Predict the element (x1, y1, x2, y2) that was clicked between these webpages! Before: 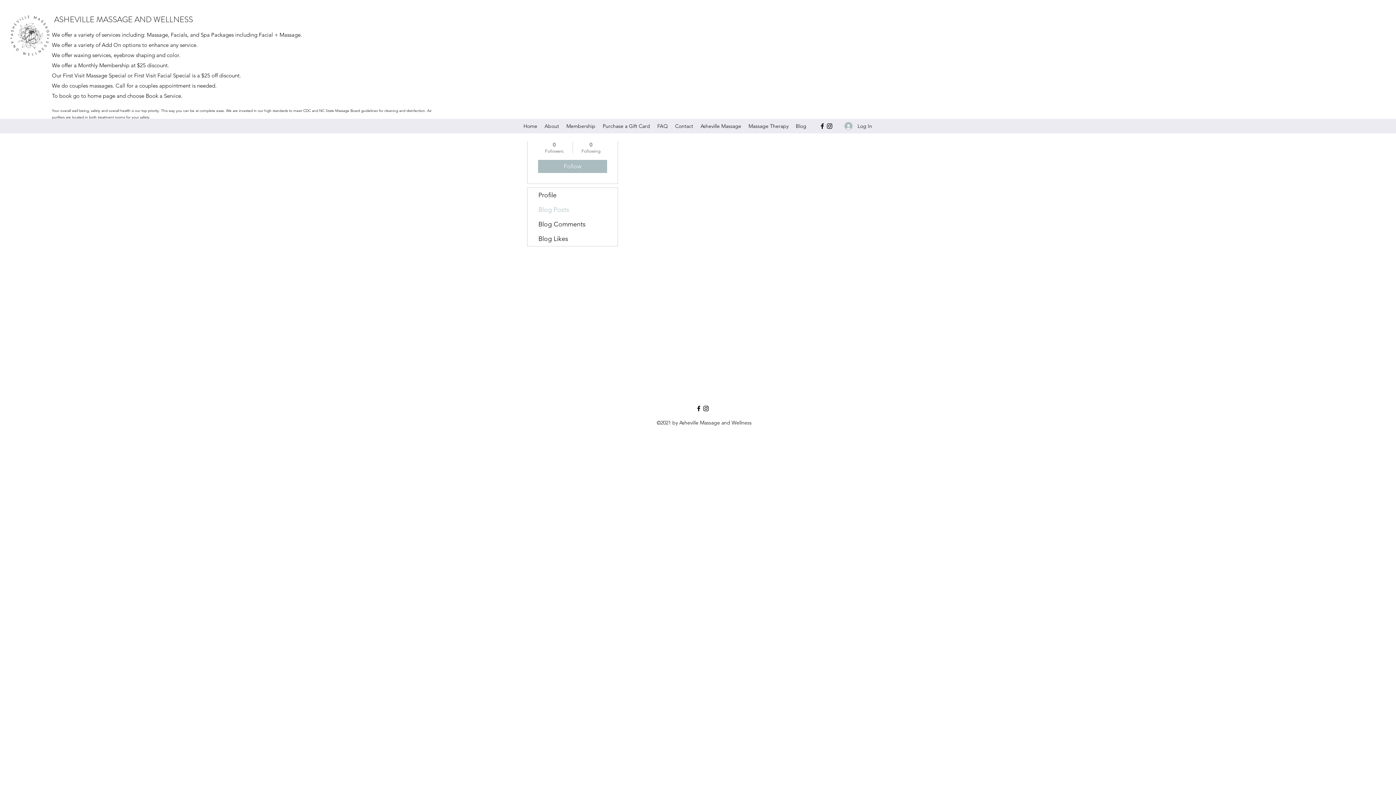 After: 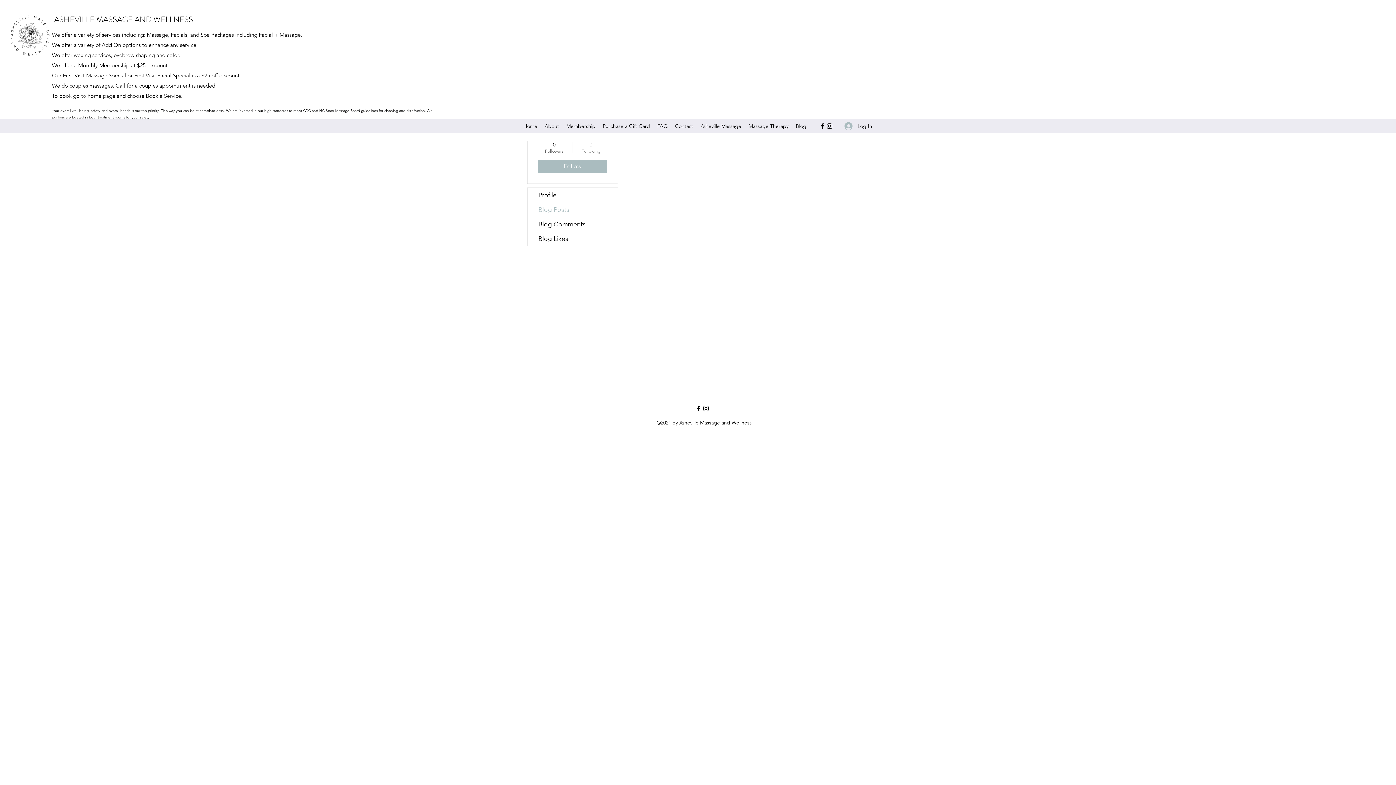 Action: label: 0
Following bbox: (576, 141, 605, 154)